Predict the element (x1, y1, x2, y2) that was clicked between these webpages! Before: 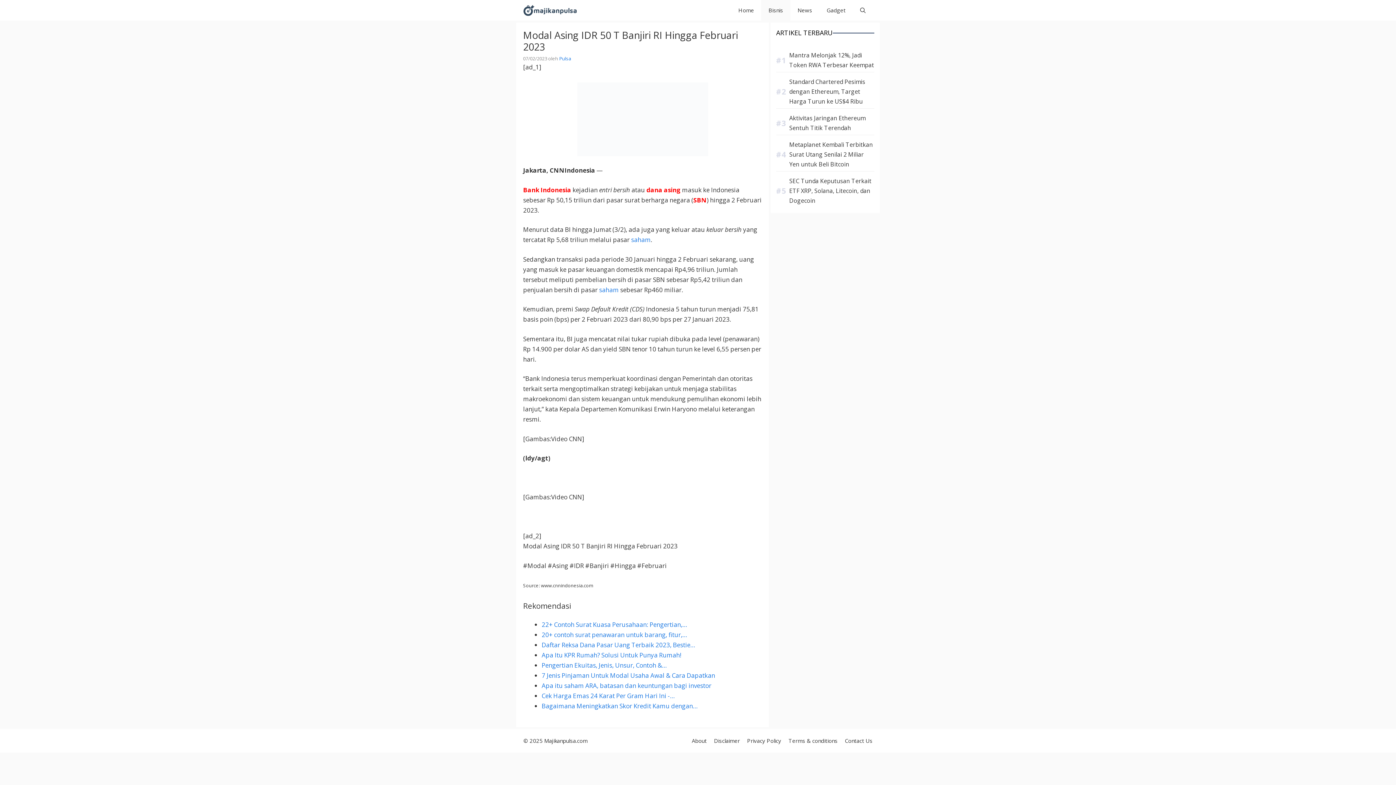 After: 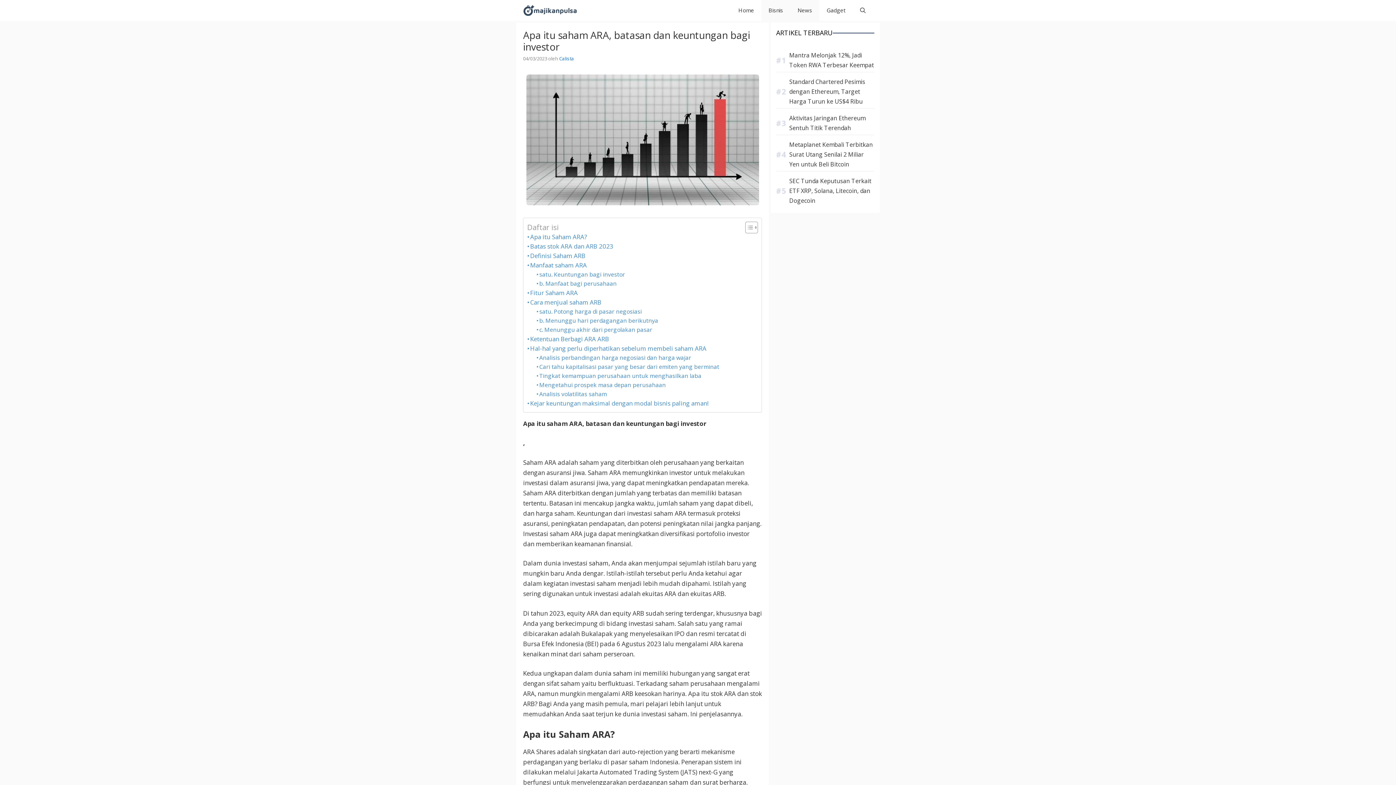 Action: label: Apa itu saham ARA, batasan dan keuntungan bagi investor bbox: (541, 681, 711, 690)